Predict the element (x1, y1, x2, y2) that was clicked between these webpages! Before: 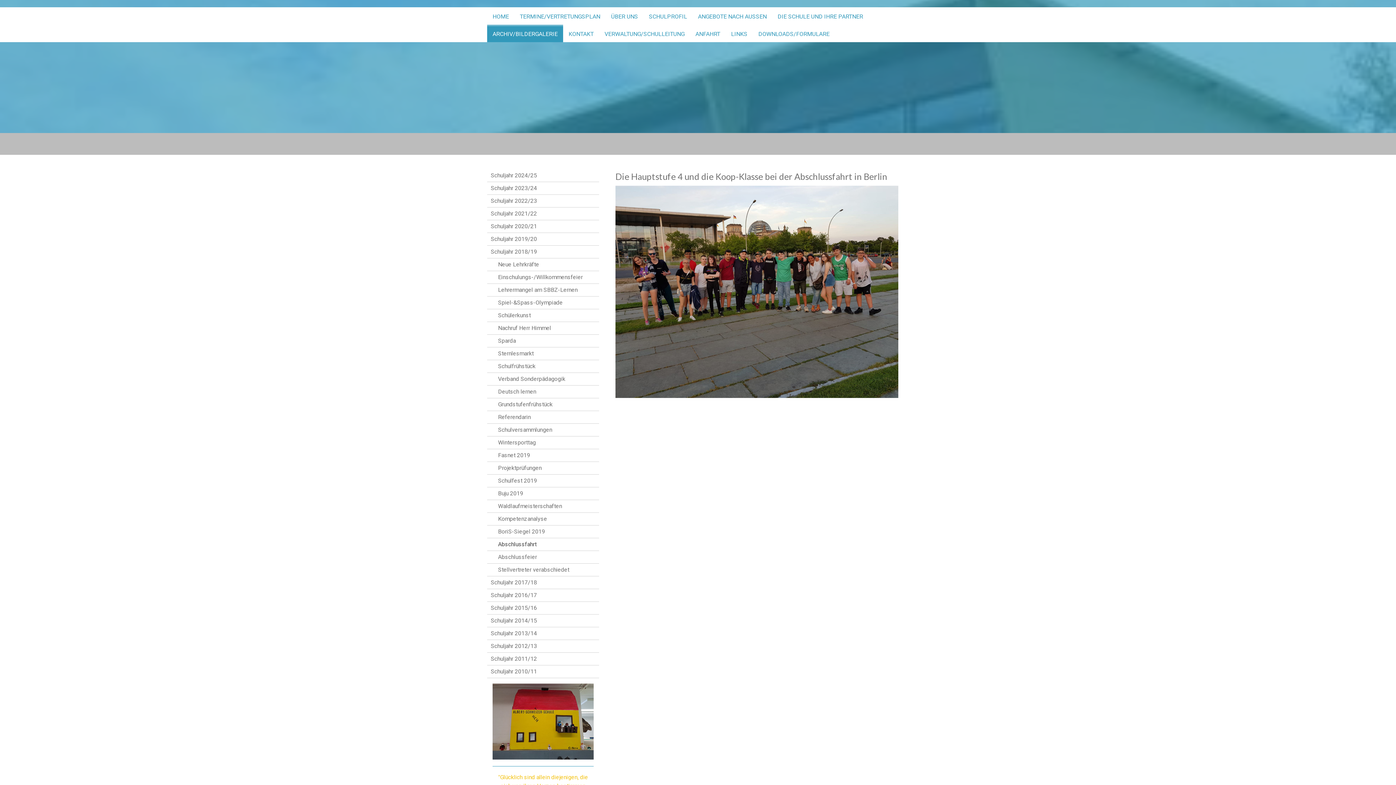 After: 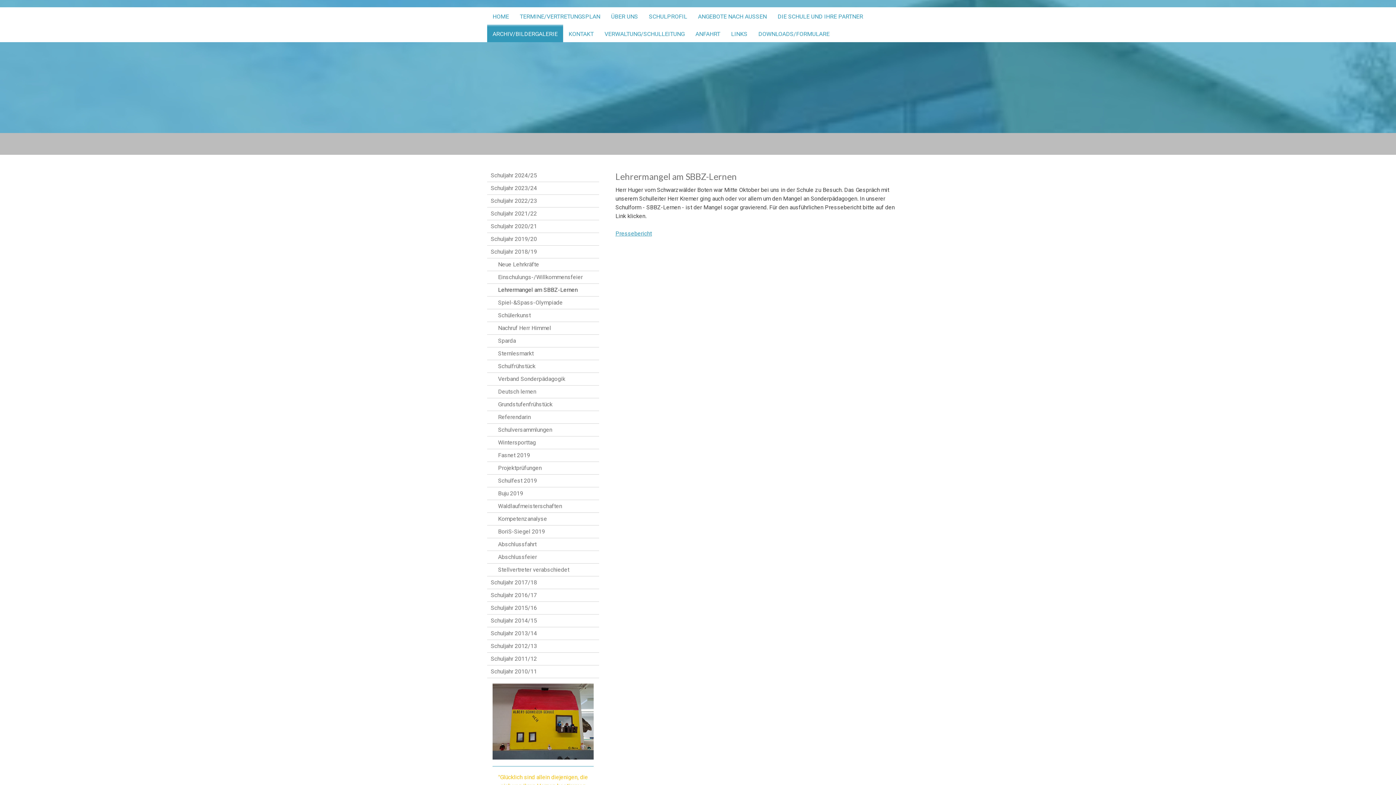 Action: bbox: (487, 284, 599, 296) label: Lehrermangel am SBBZ-Lernen